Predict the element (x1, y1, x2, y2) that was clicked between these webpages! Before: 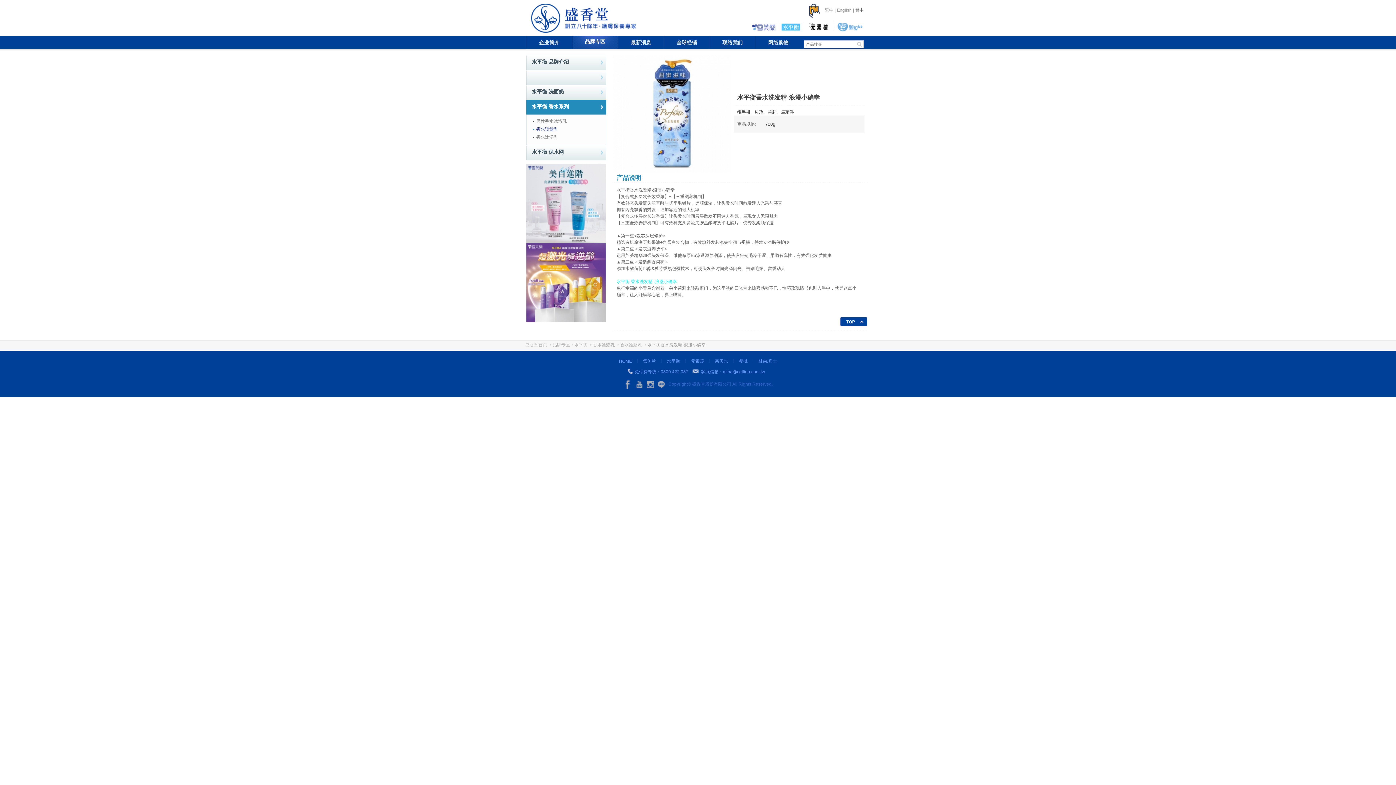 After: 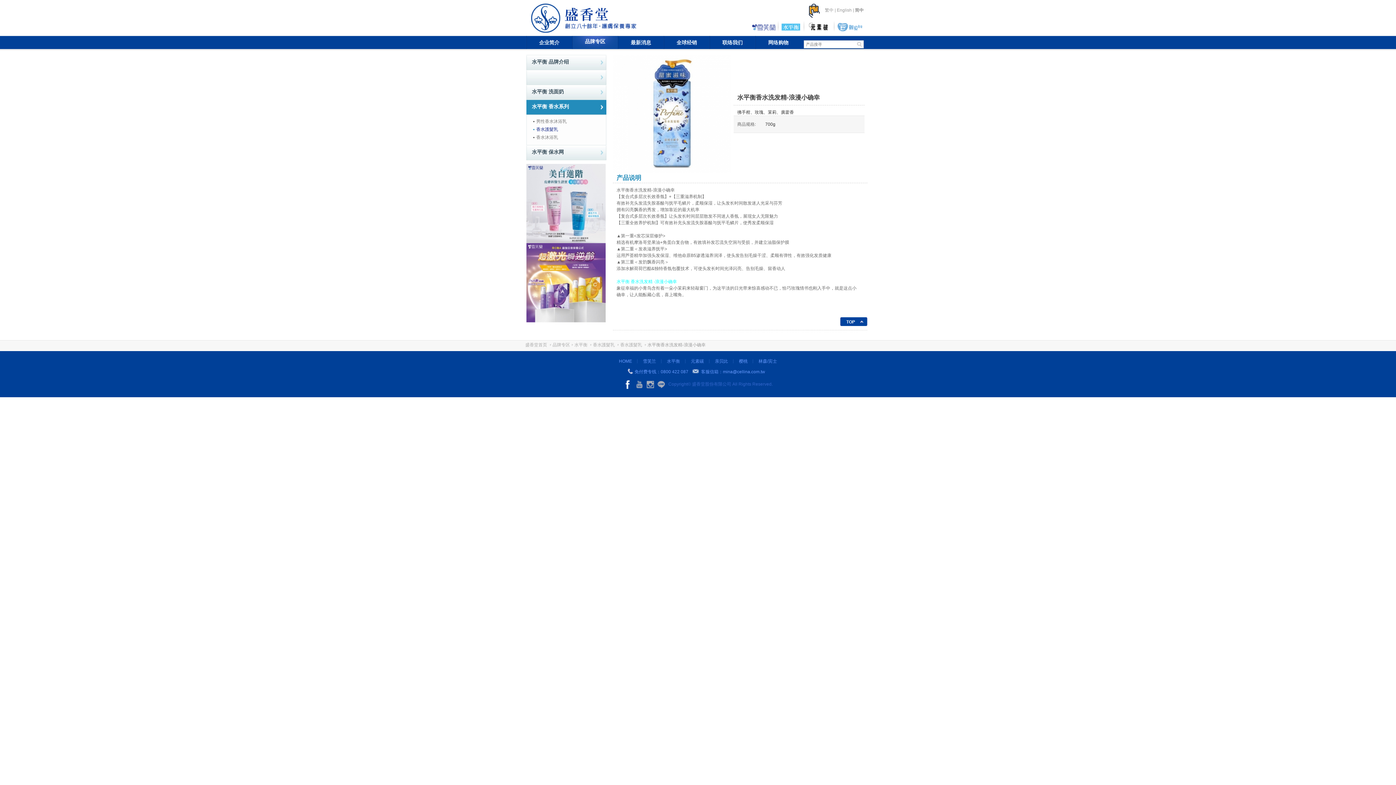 Action: bbox: (623, 380, 632, 389)